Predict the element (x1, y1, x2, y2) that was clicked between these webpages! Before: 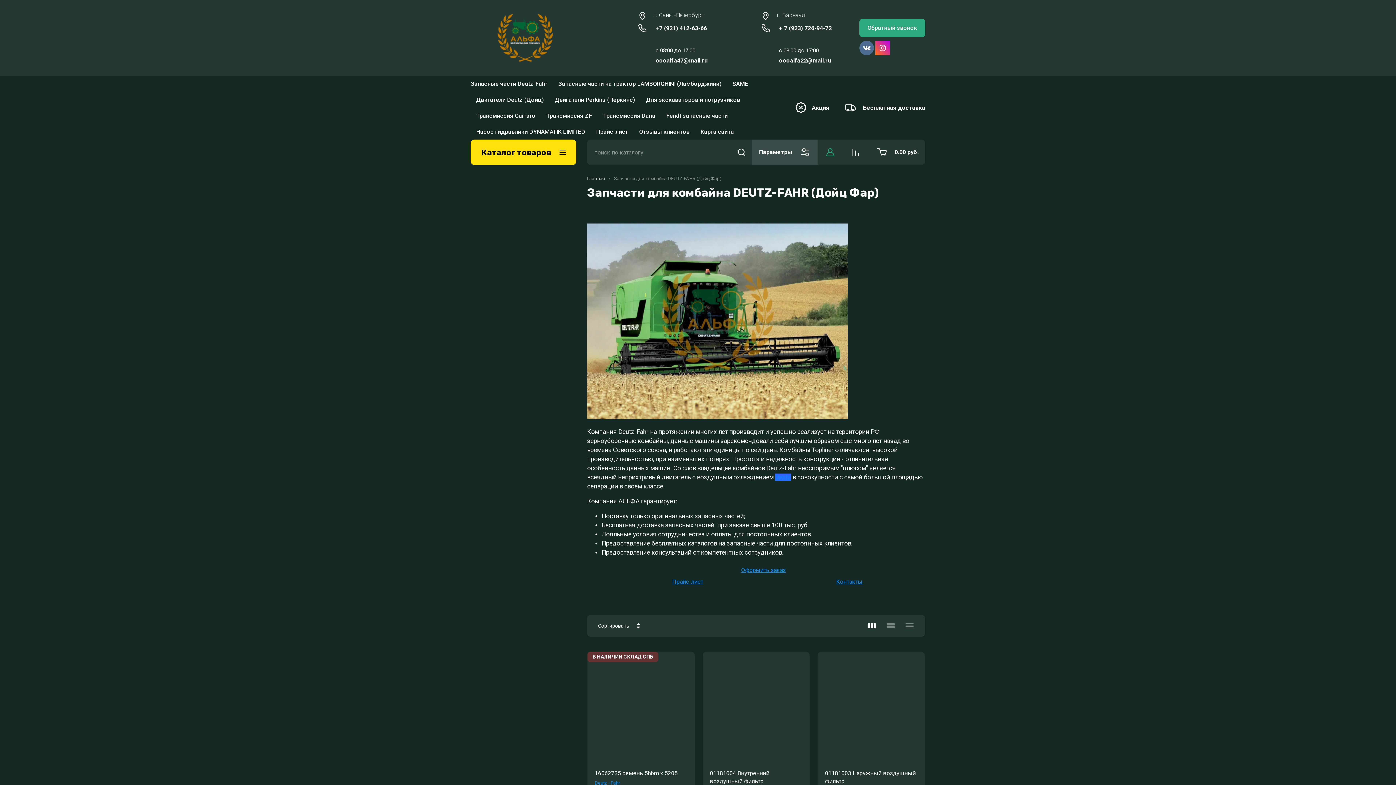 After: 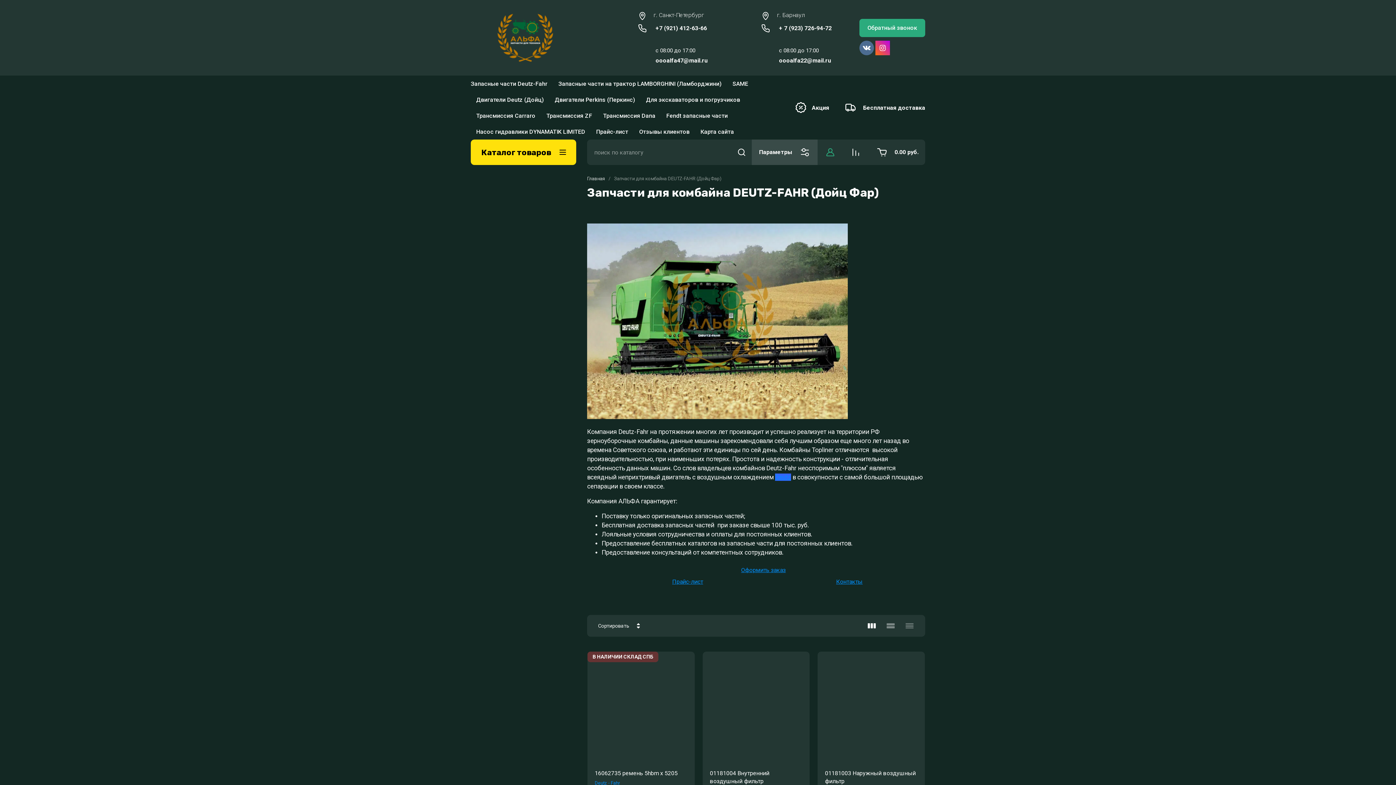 Action: label: +7 (921) 412-63-66 bbox: (655, 24, 707, 31)